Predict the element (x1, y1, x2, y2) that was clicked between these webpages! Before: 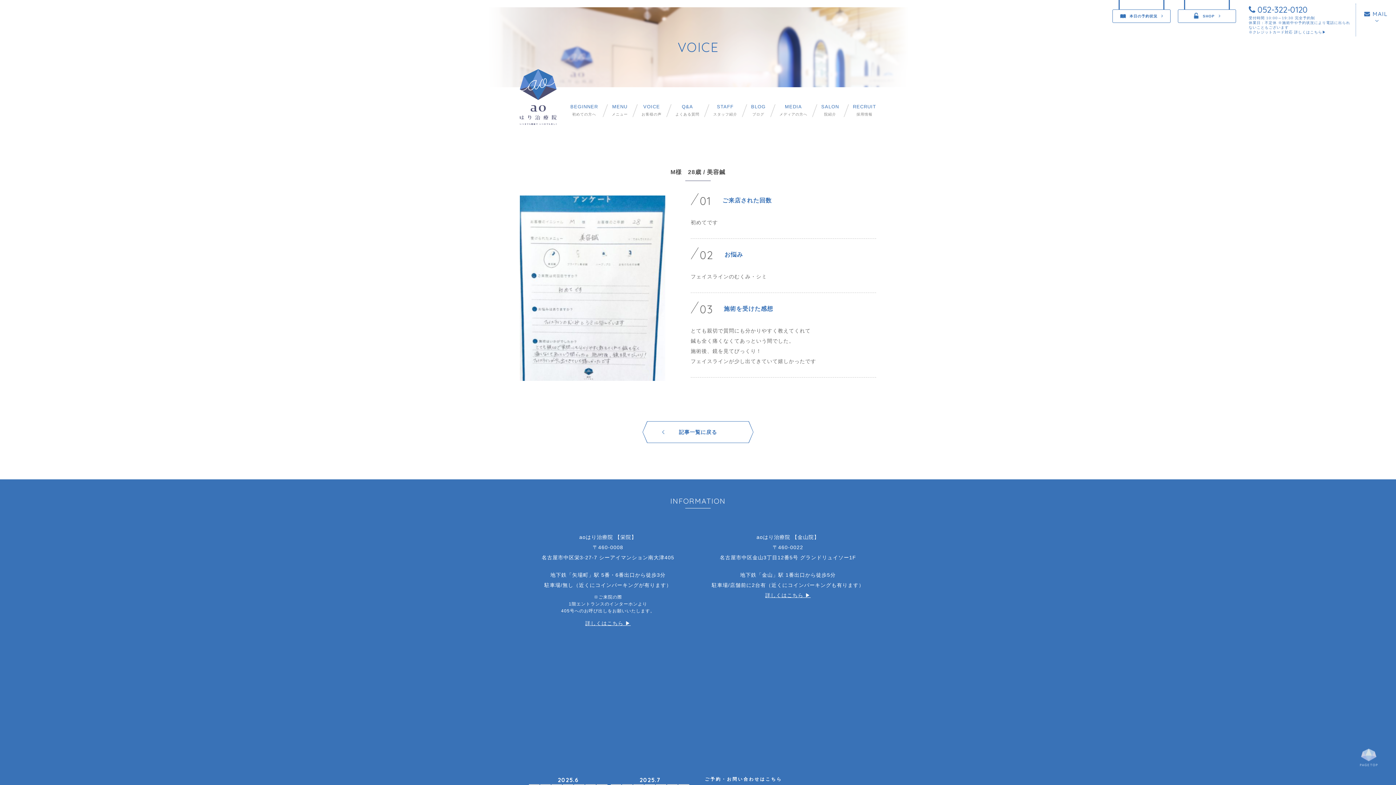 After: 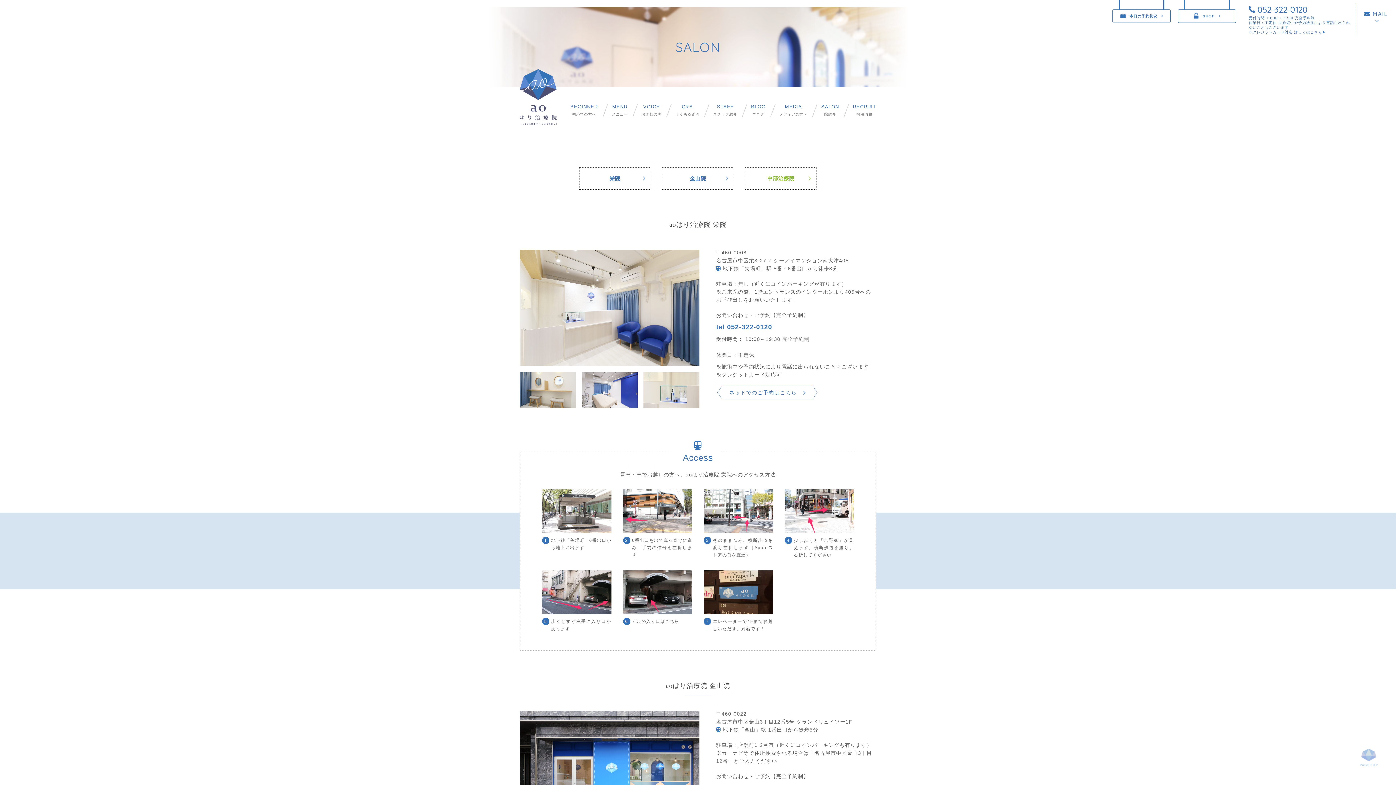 Action: label: SALON
院紹介 bbox: (821, 104, 839, 116)